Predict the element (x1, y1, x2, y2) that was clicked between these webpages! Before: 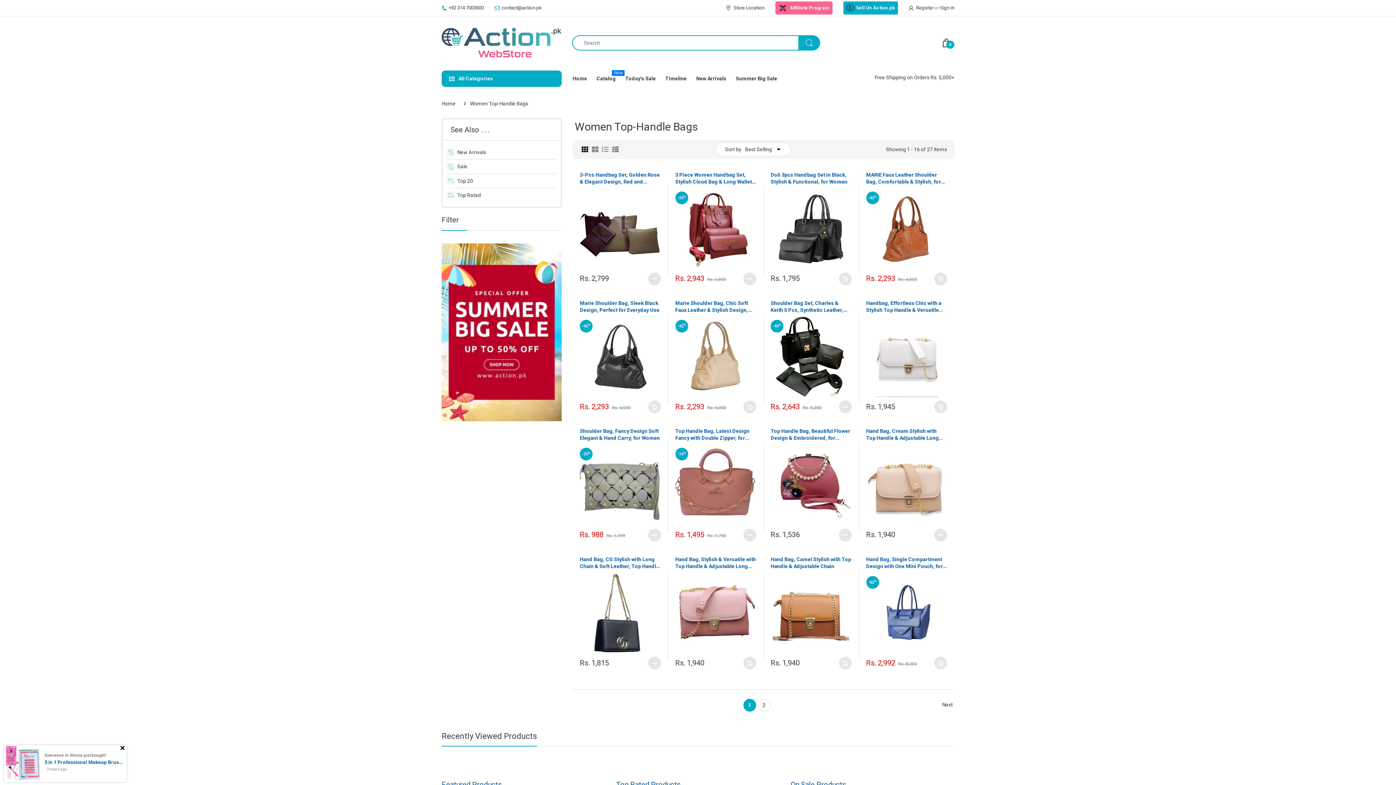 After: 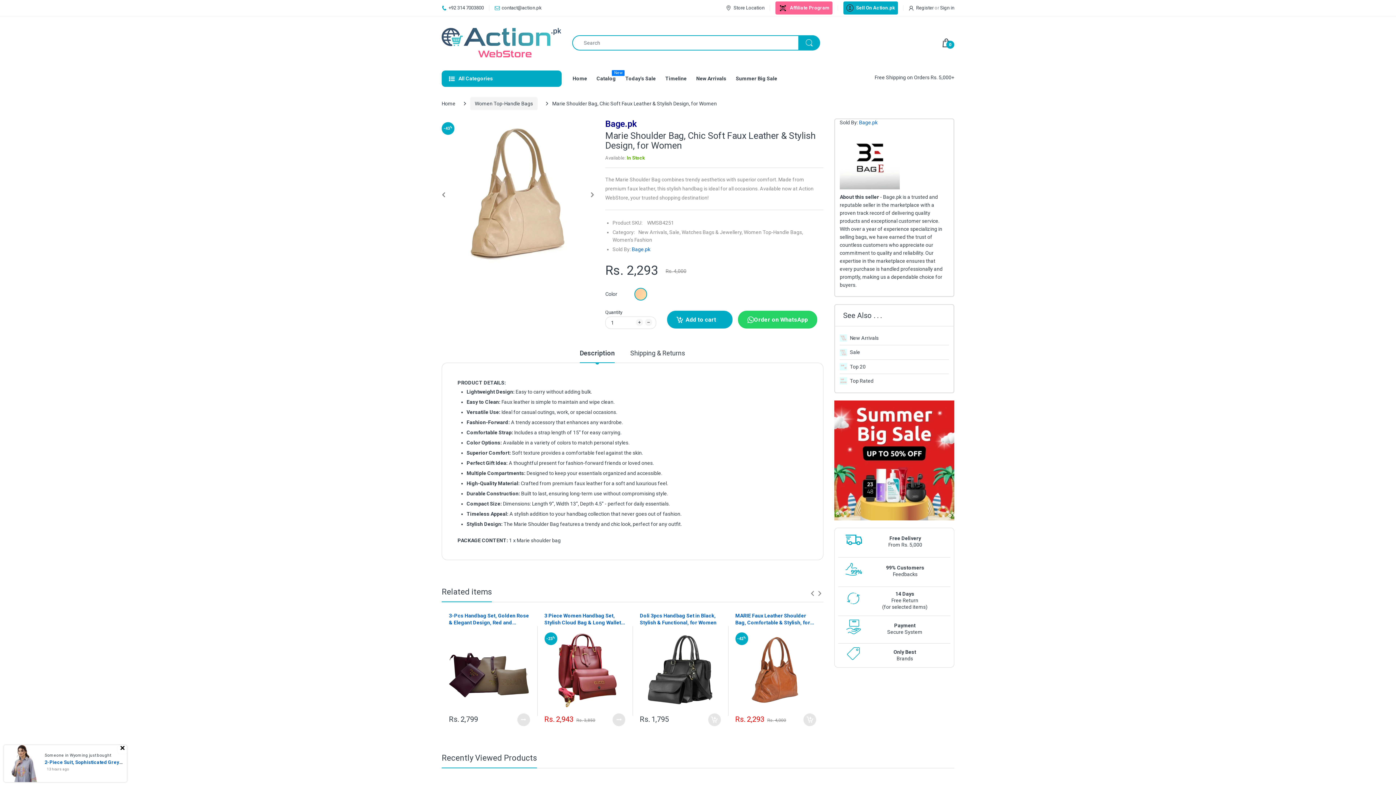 Action: bbox: (675, 299, 756, 313) label: Marie Shoulder Bag, Chic Soft Faux Leather & Stylish Design, for Women